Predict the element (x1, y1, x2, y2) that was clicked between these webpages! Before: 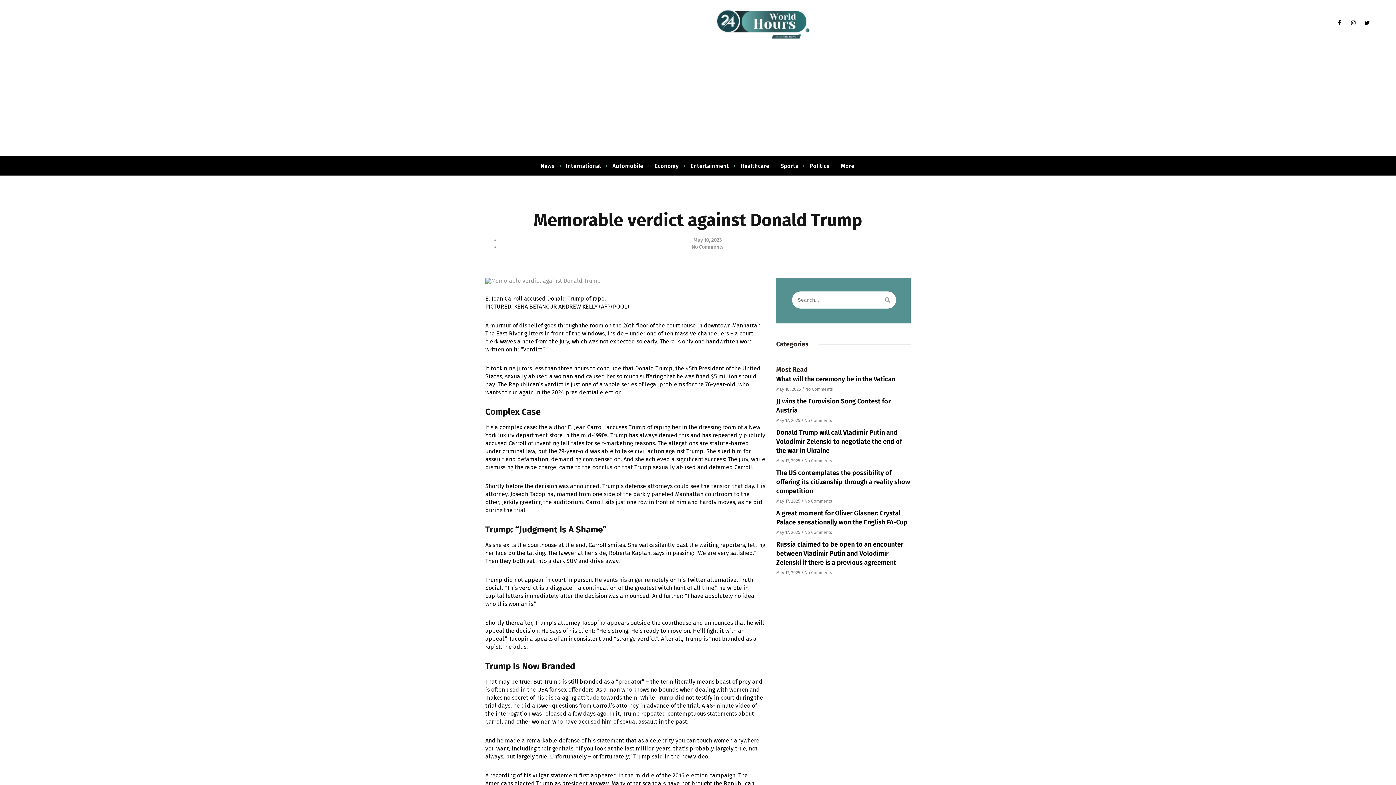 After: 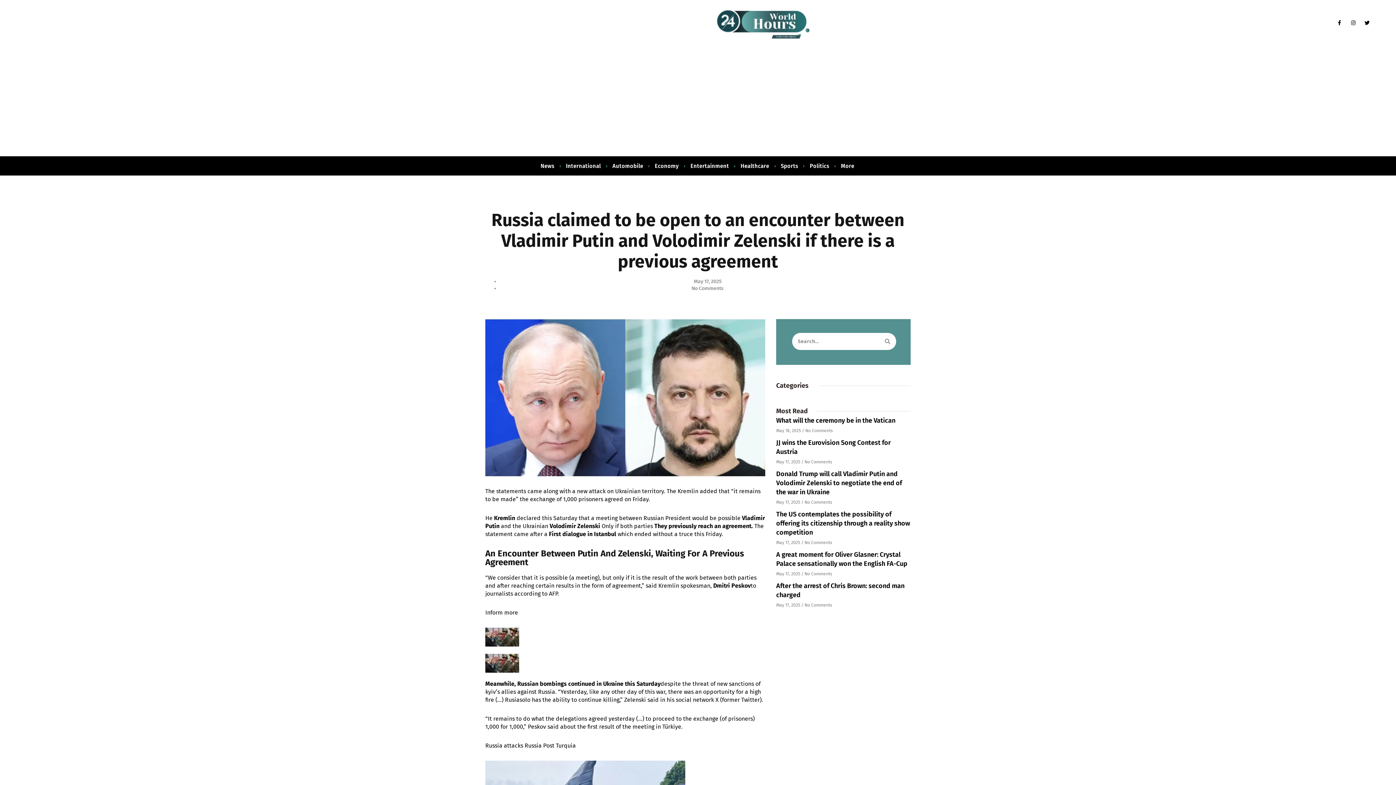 Action: bbox: (776, 540, 903, 566) label: Russia claimed to be open to an encounter between Vladimir Putin and Volodimir Zelenski if there is a previous agreement